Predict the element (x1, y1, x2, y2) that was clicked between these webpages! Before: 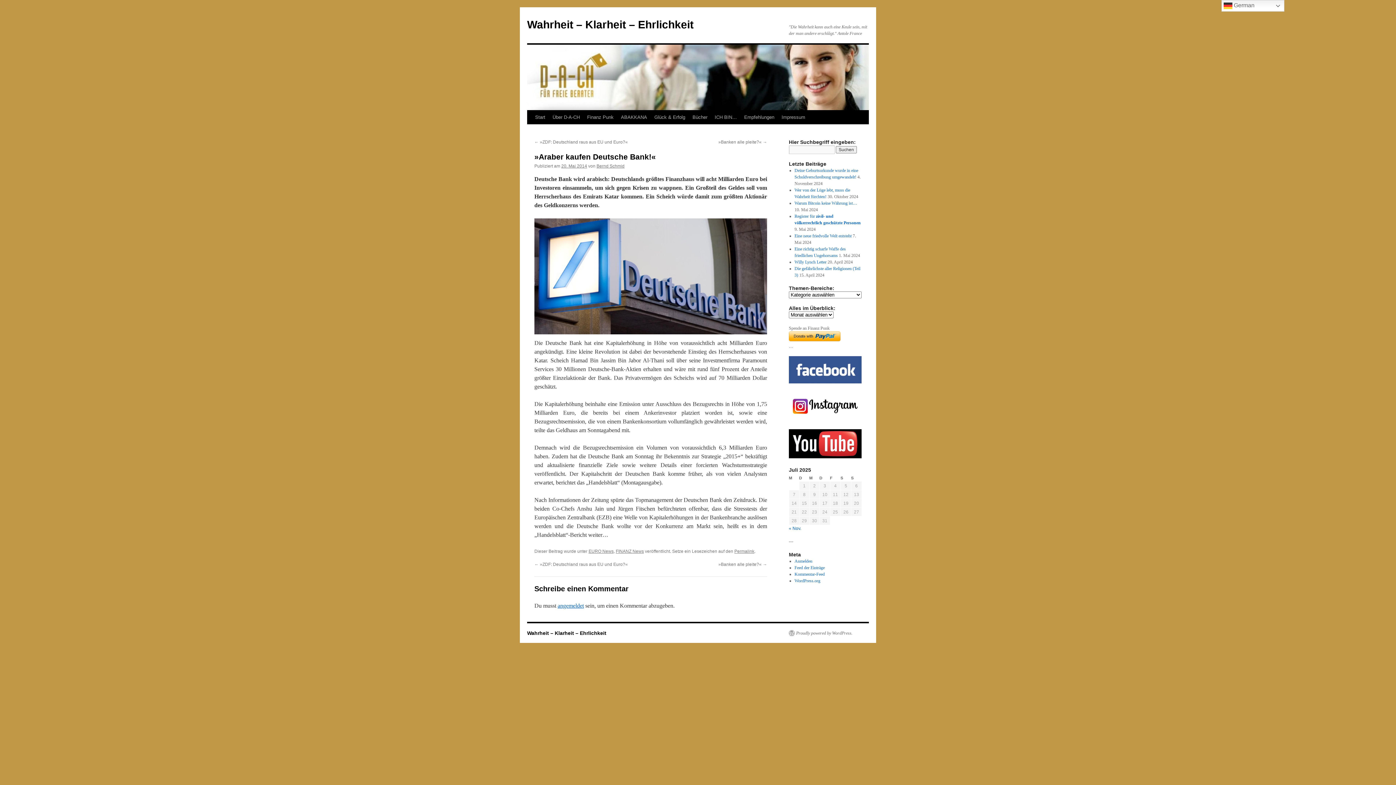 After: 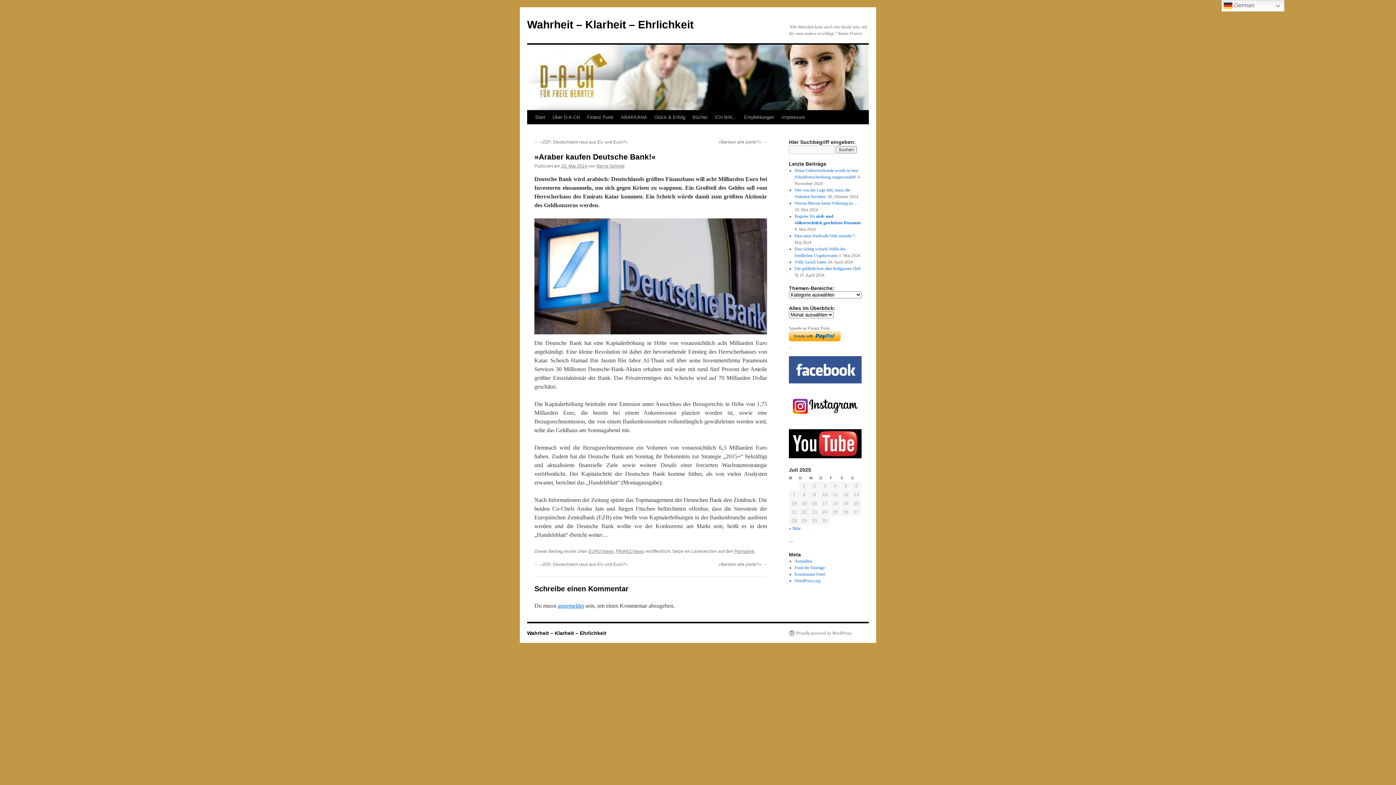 Action: bbox: (789, 454, 861, 459)